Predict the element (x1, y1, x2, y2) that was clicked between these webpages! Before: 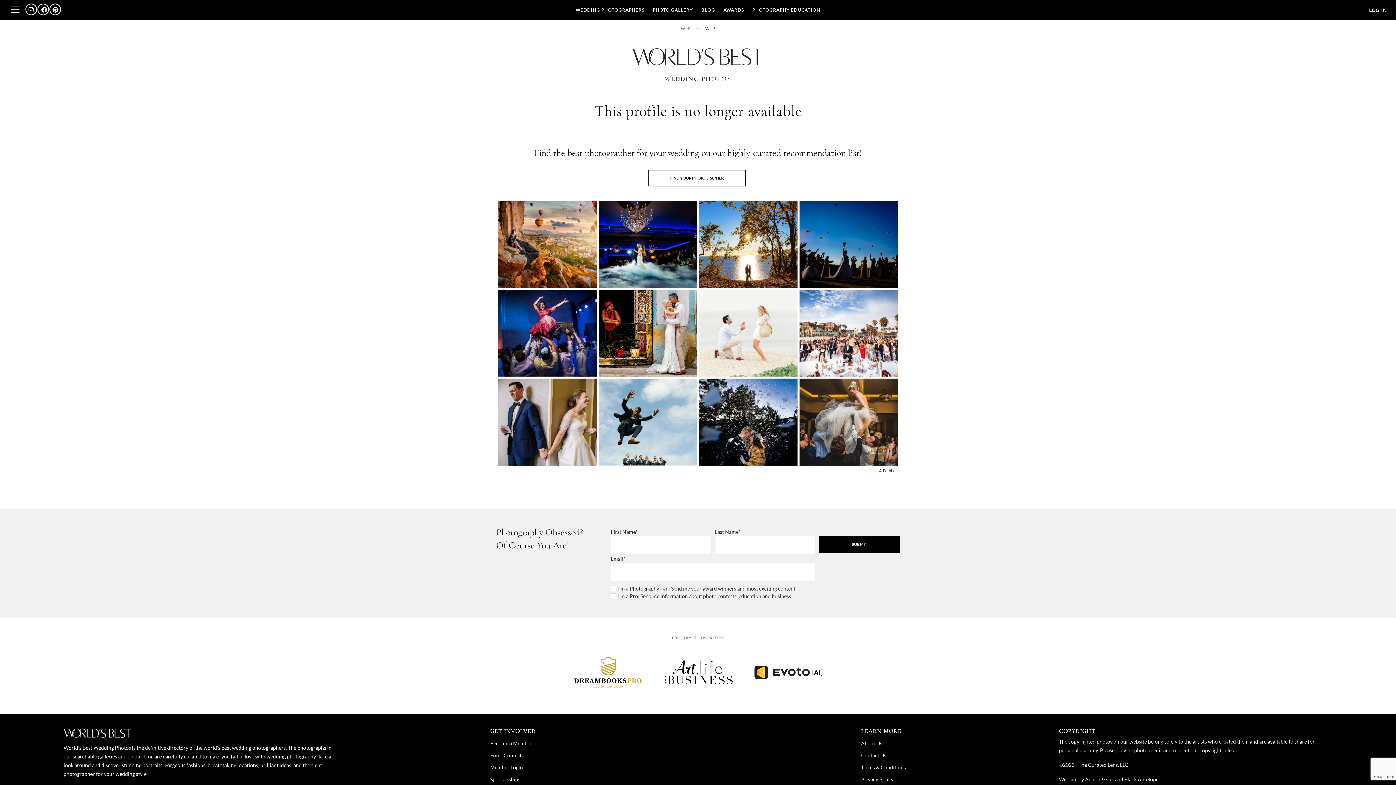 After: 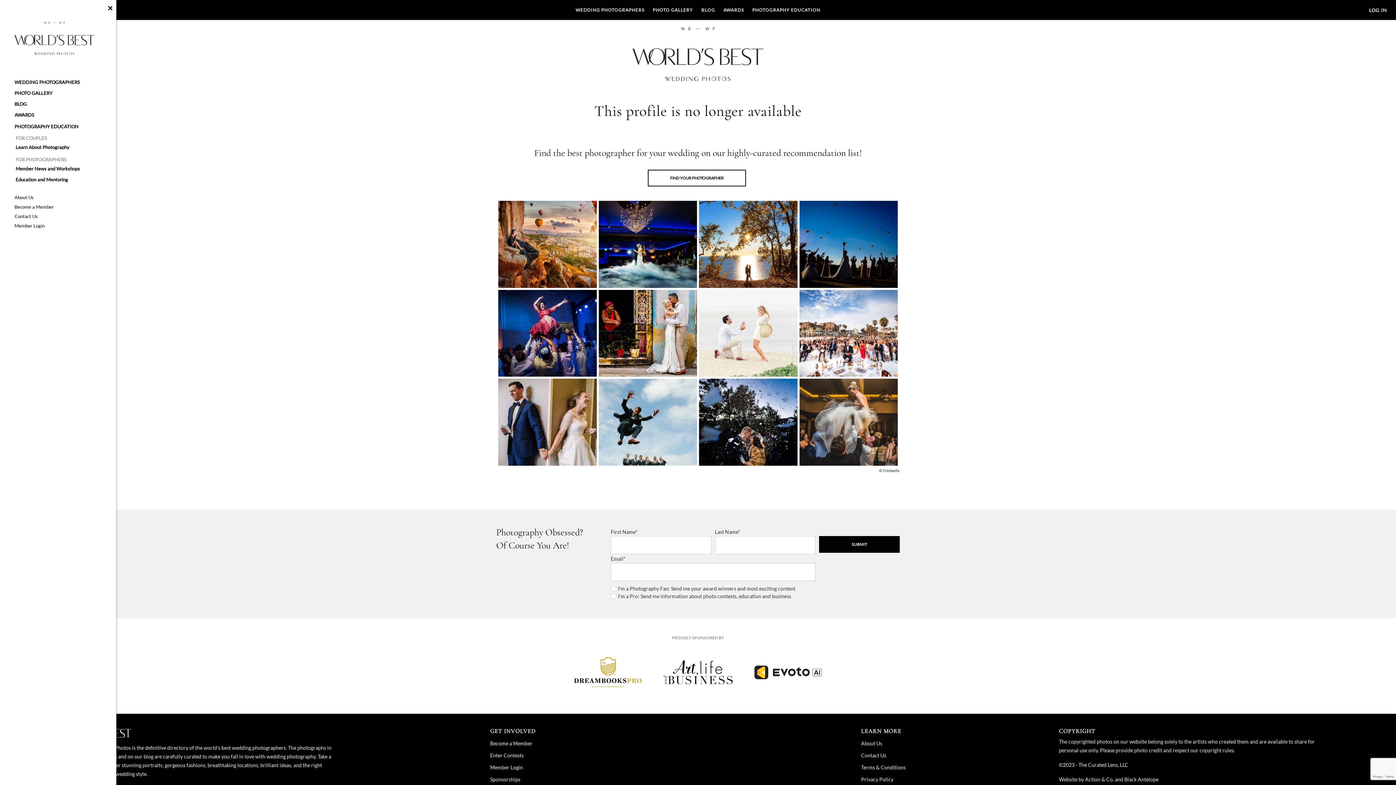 Action: bbox: (5, 0, 25, 19) label: Toggle navigation